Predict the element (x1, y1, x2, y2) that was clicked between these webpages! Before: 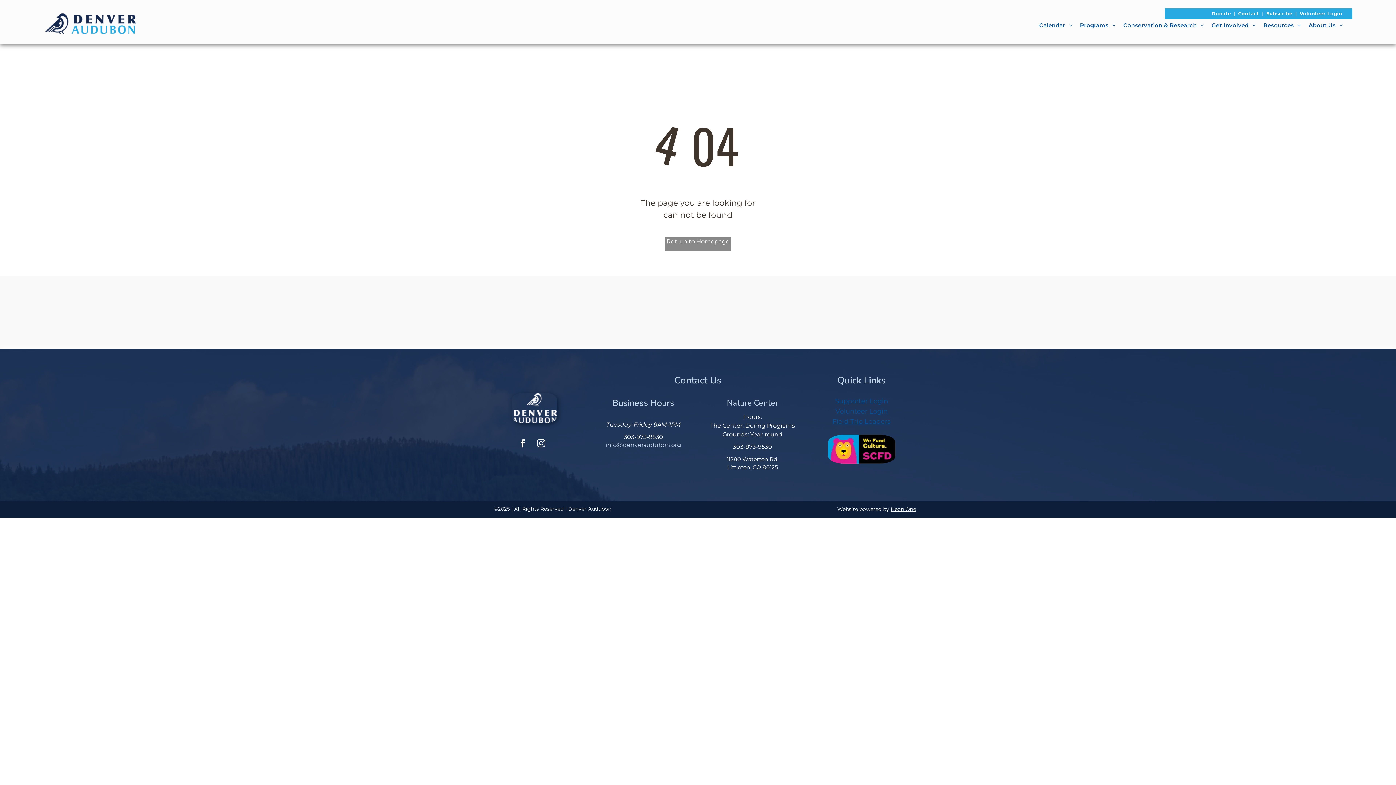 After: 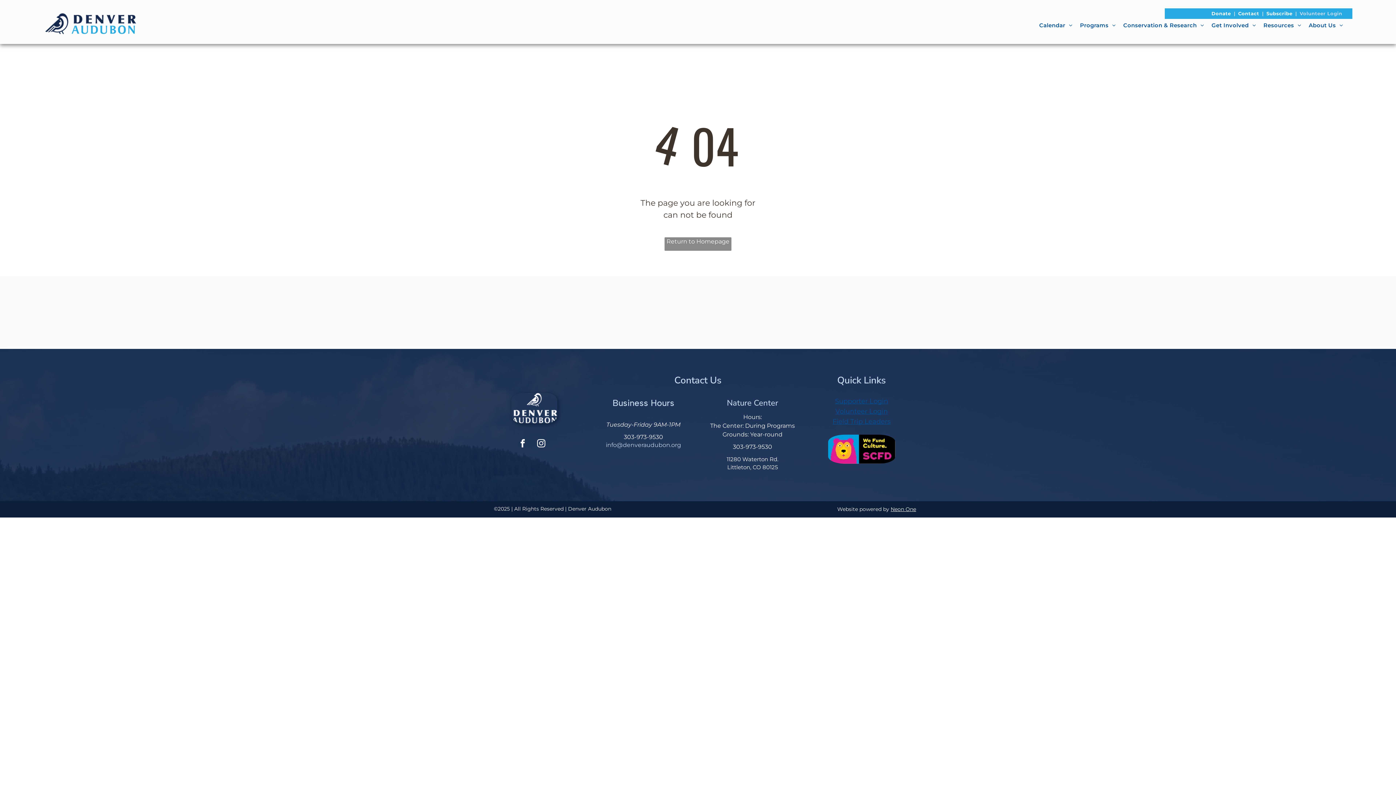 Action: bbox: (1297, 10, 1345, 16) label: Volunteer Login